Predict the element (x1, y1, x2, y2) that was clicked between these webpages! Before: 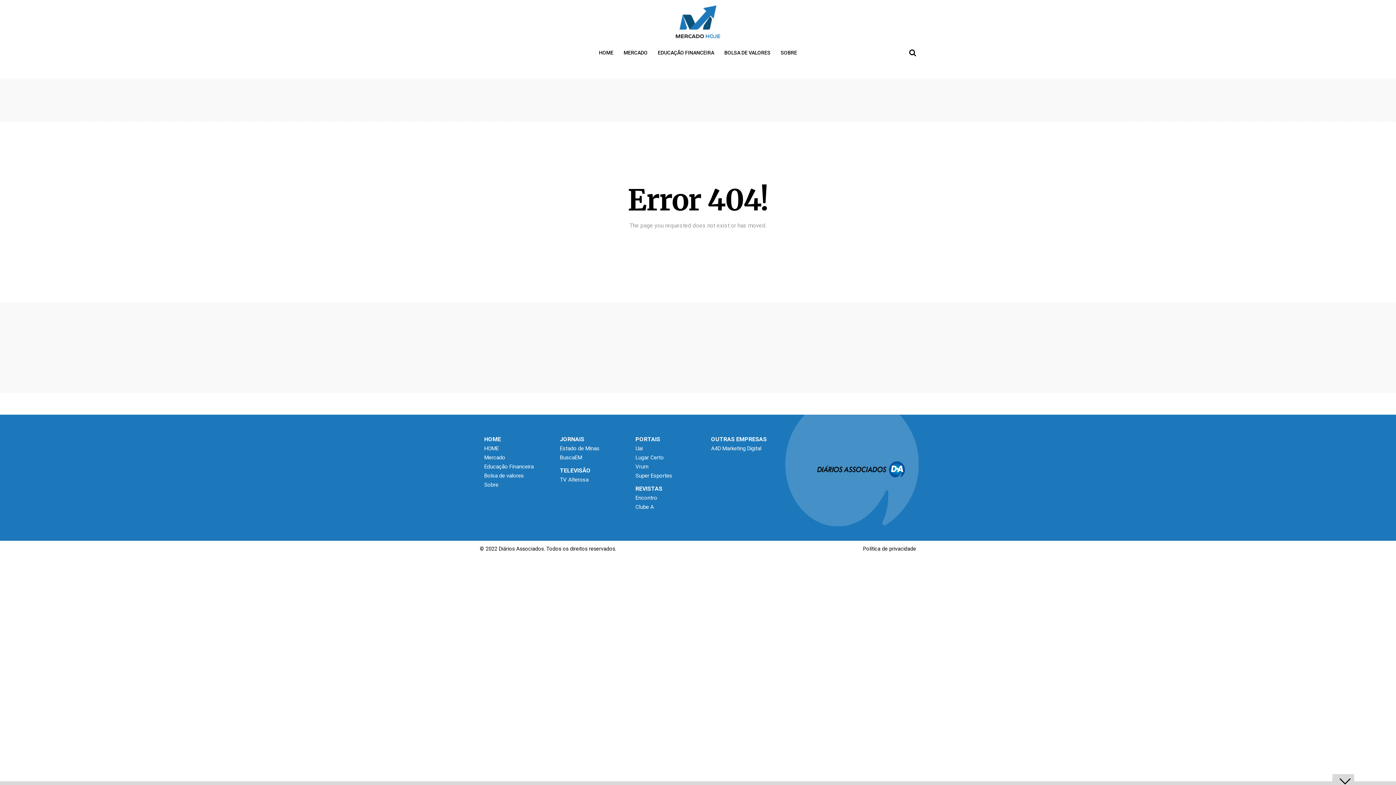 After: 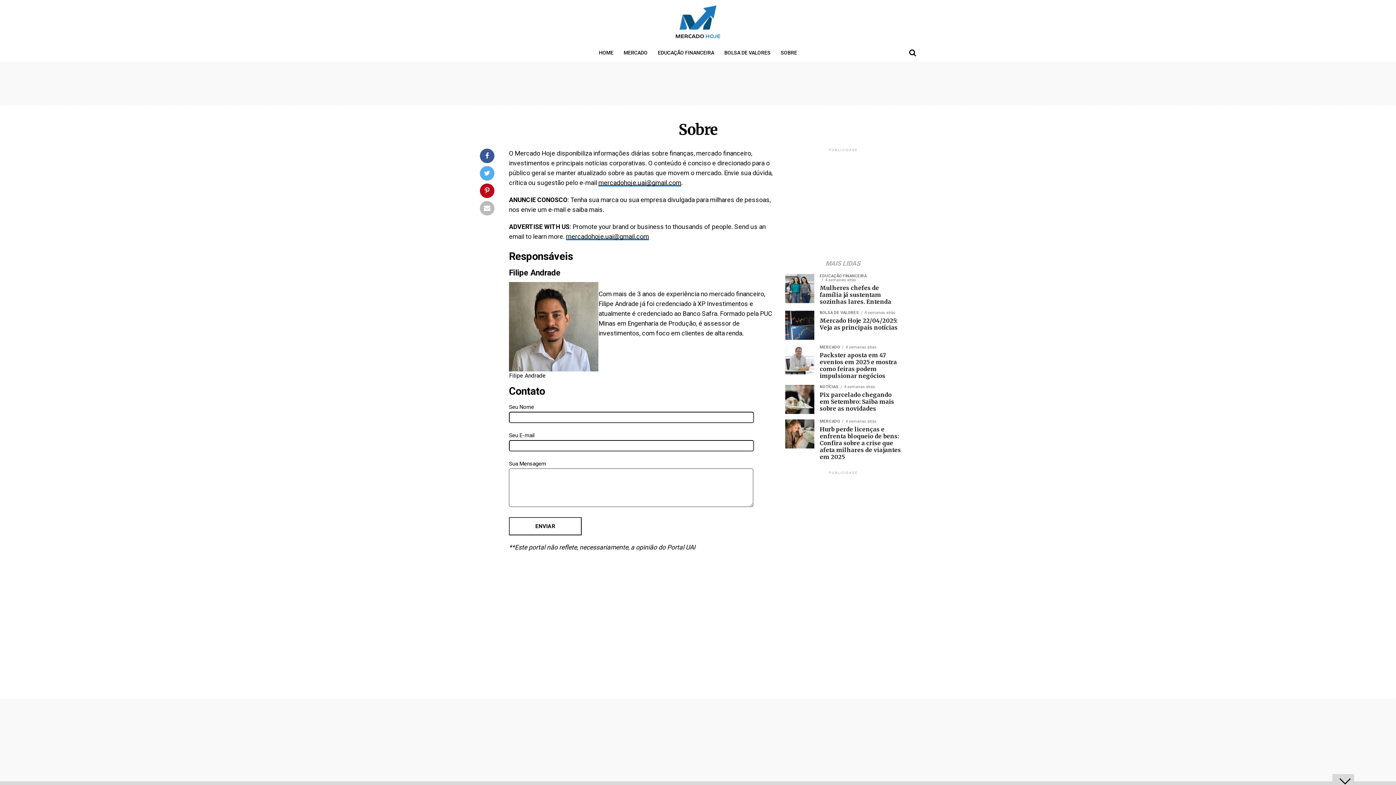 Action: label: Sobre bbox: (484, 481, 498, 488)